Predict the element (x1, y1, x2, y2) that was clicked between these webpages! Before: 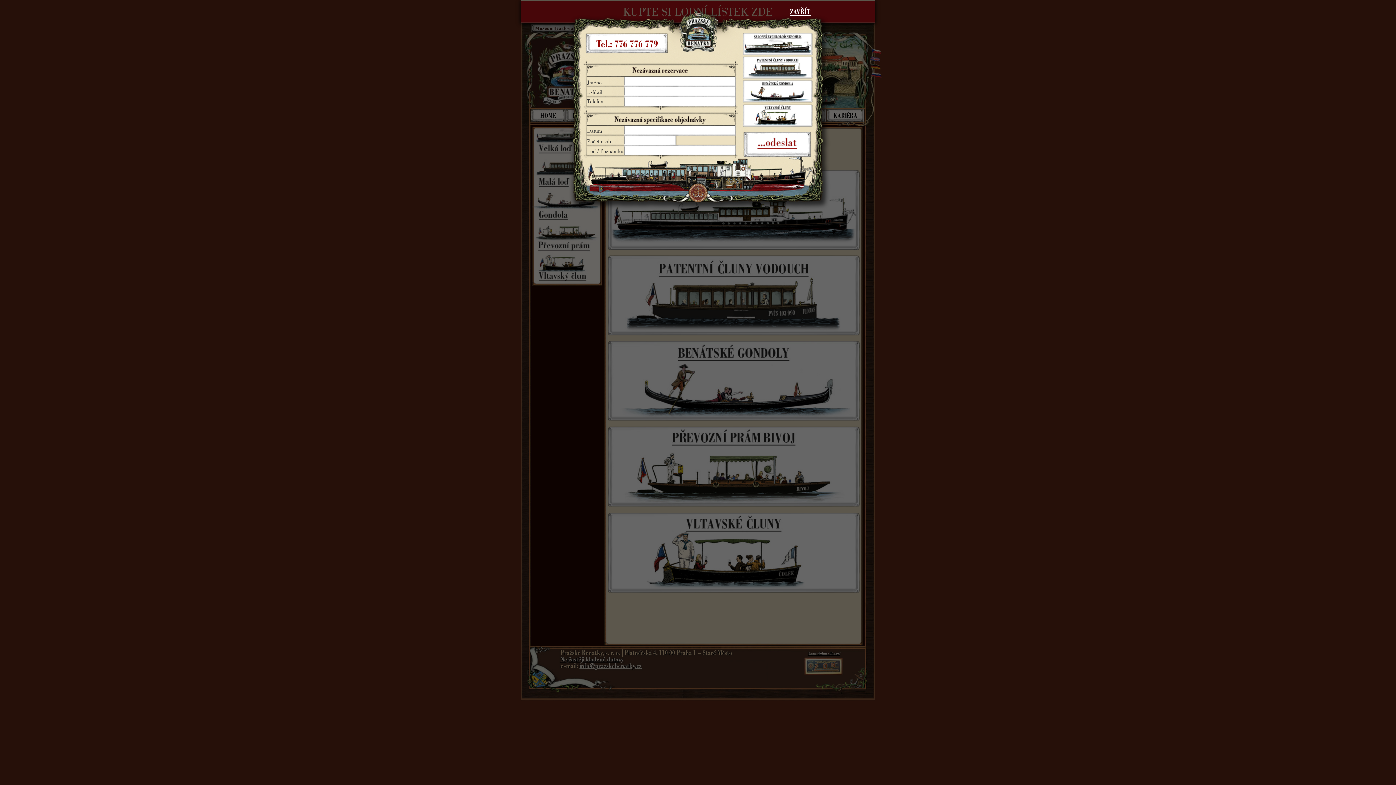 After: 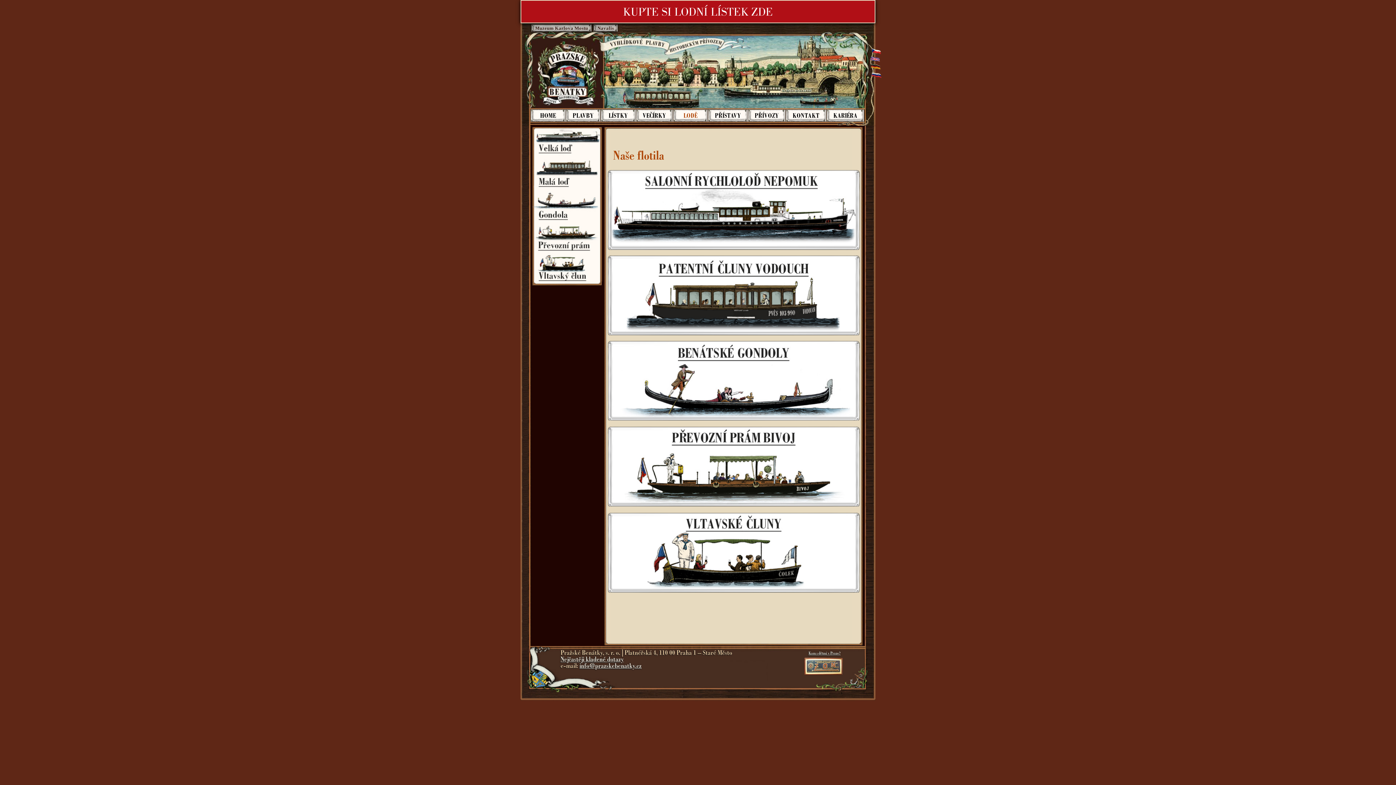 Action: bbox: (790, 7, 810, 16) label: ZAVŘÍT